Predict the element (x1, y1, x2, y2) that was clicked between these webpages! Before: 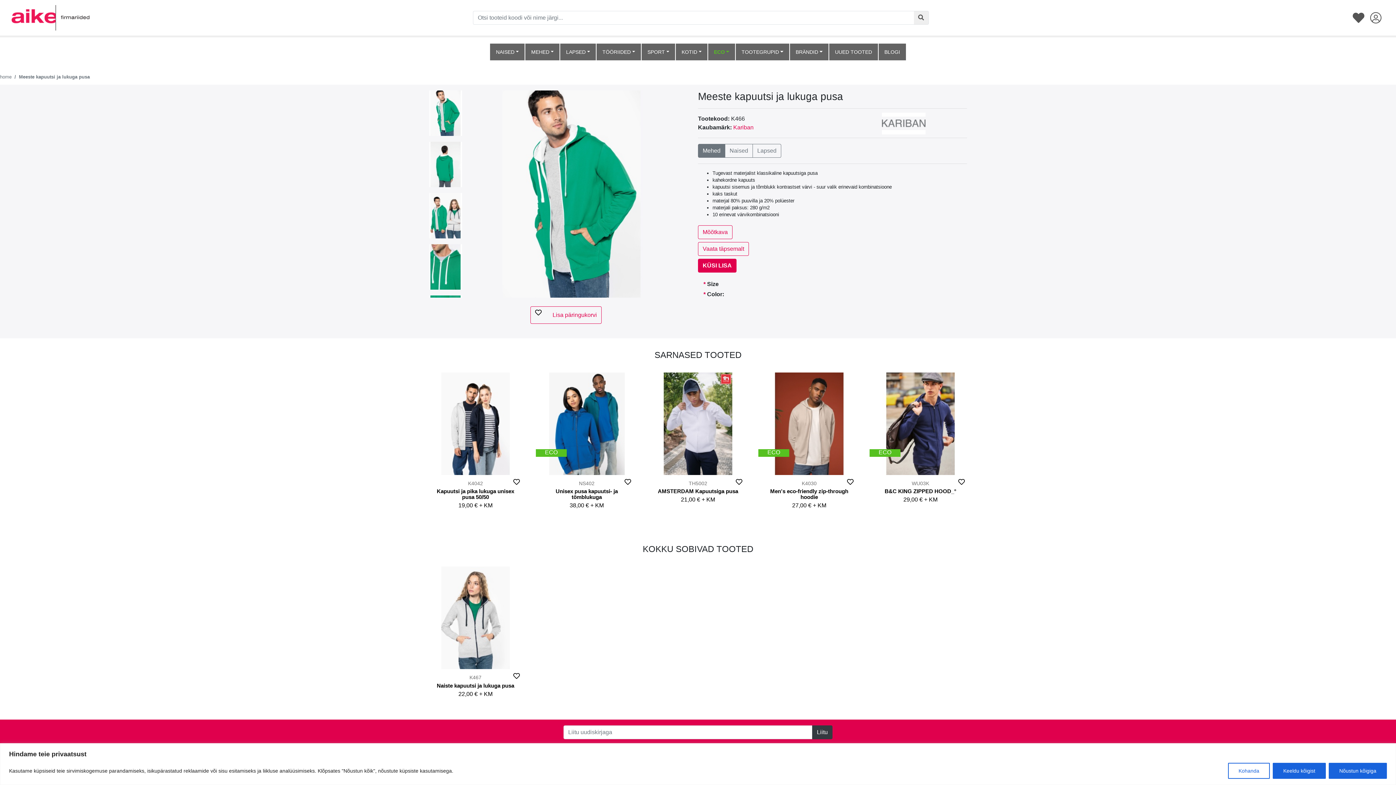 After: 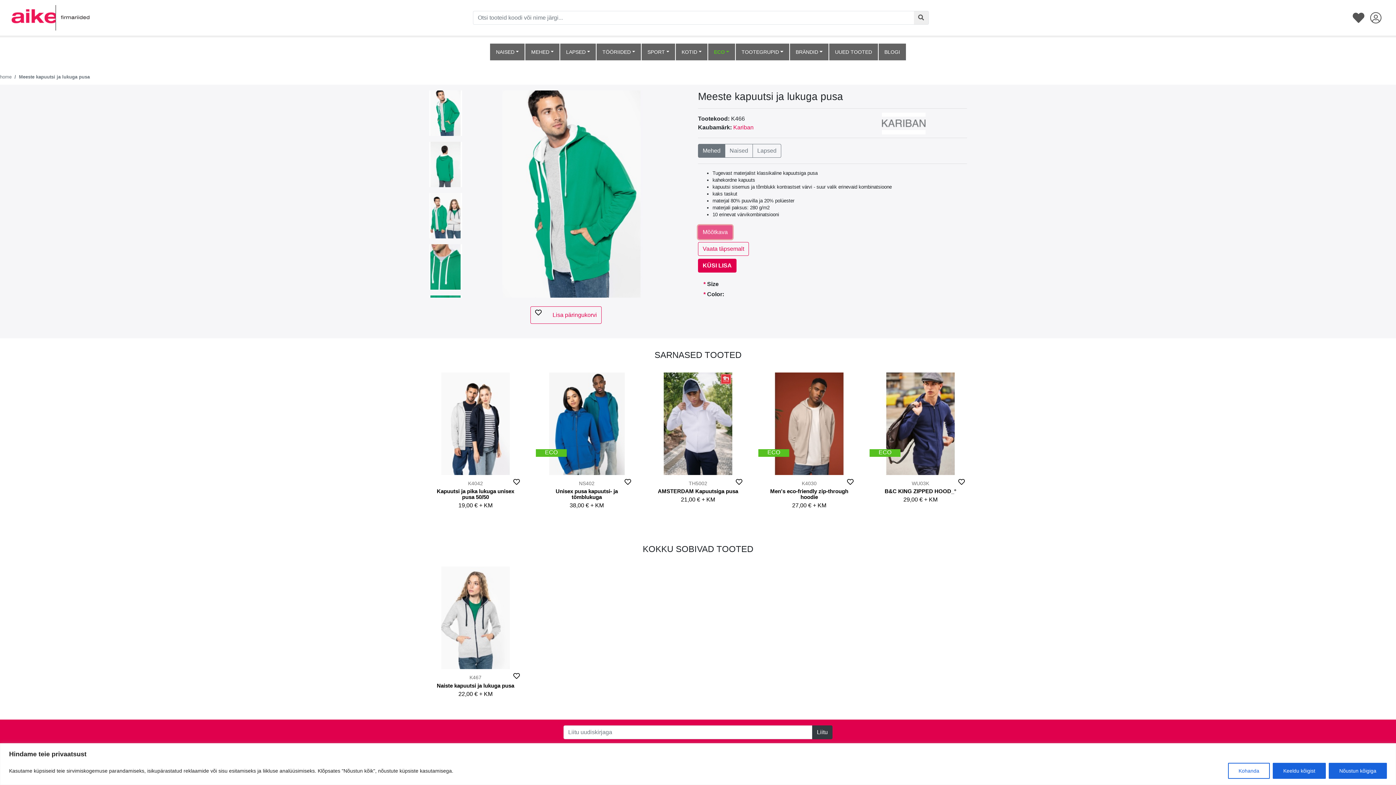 Action: label: Mõõtkava bbox: (698, 225, 732, 239)